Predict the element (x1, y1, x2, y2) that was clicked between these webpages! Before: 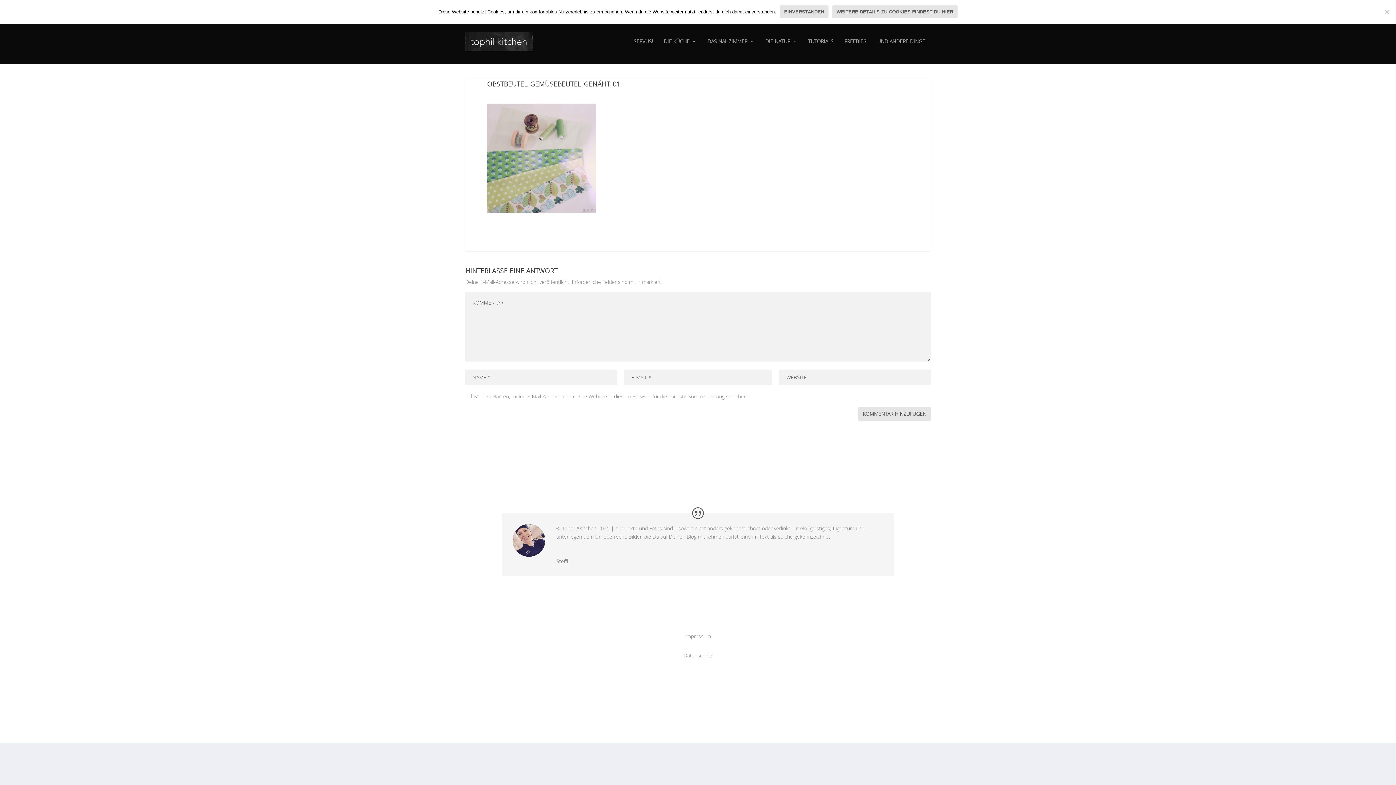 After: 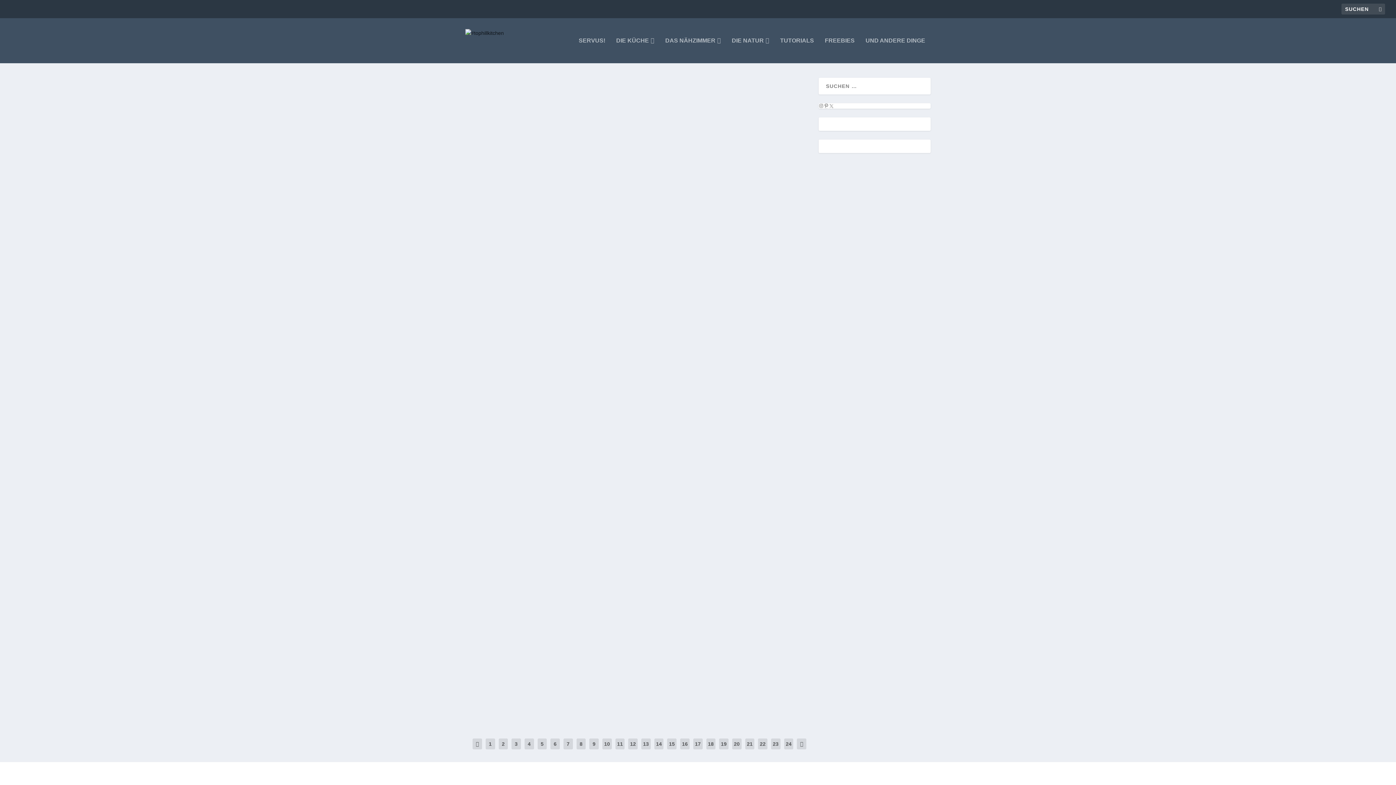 Action: bbox: (465, 32, 532, 51)